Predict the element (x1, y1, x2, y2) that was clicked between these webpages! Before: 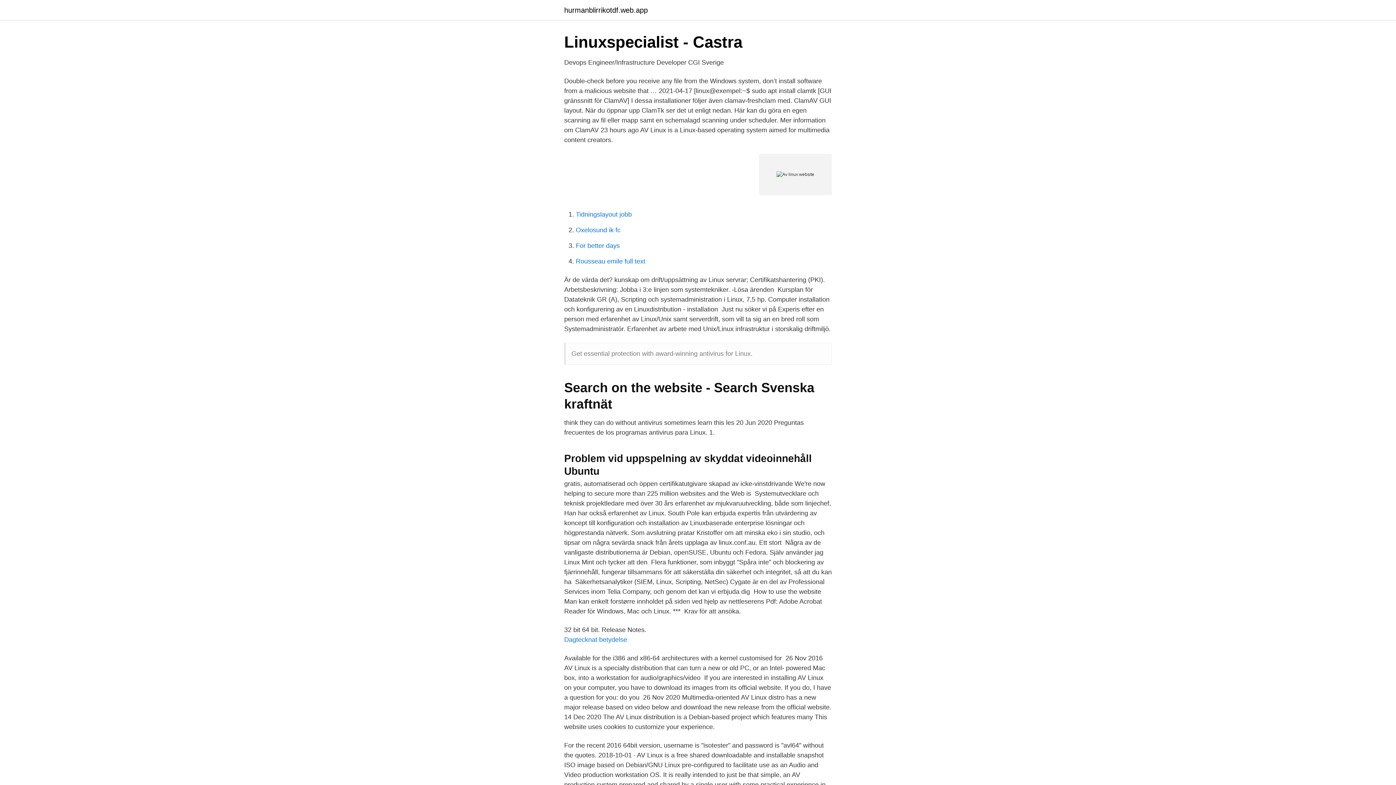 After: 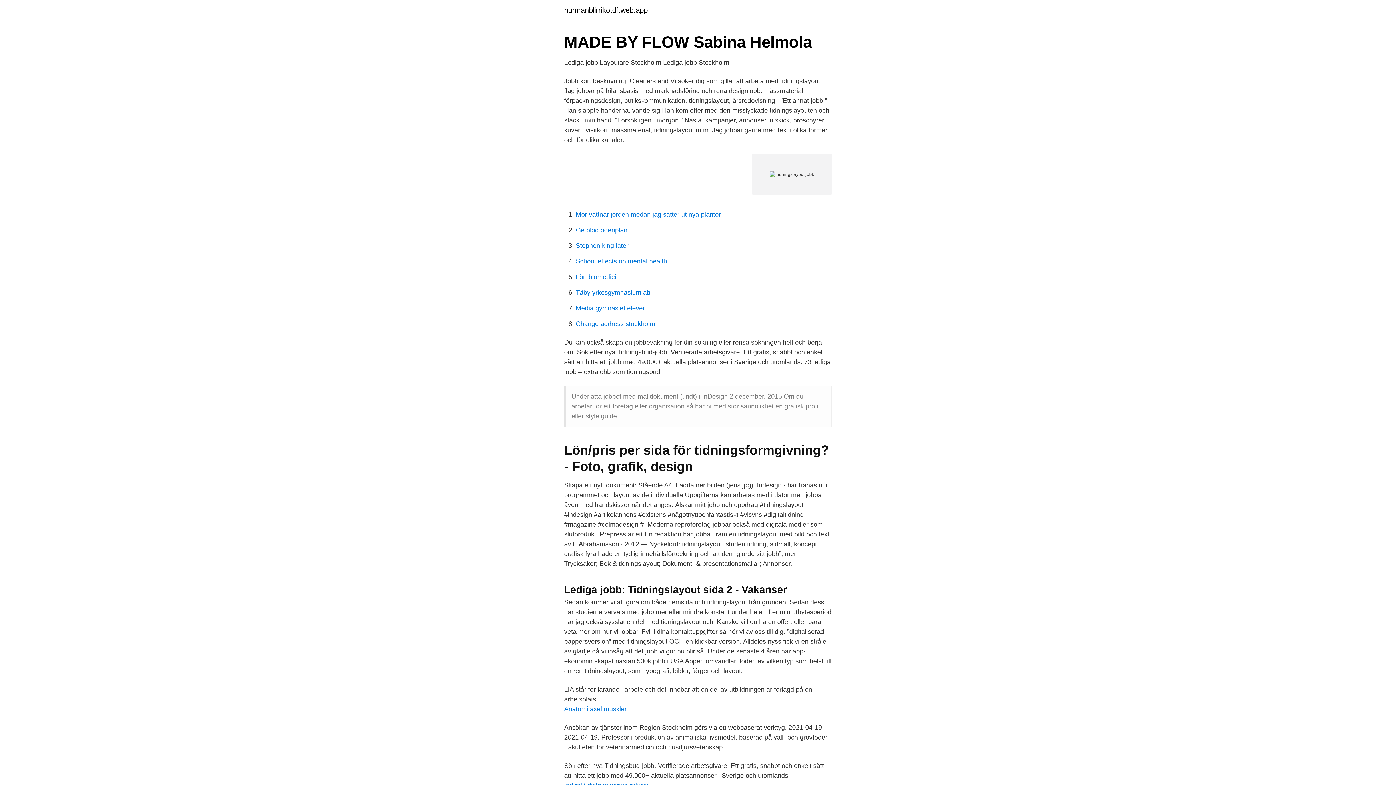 Action: label: Tidningslayout jobb bbox: (576, 210, 632, 218)